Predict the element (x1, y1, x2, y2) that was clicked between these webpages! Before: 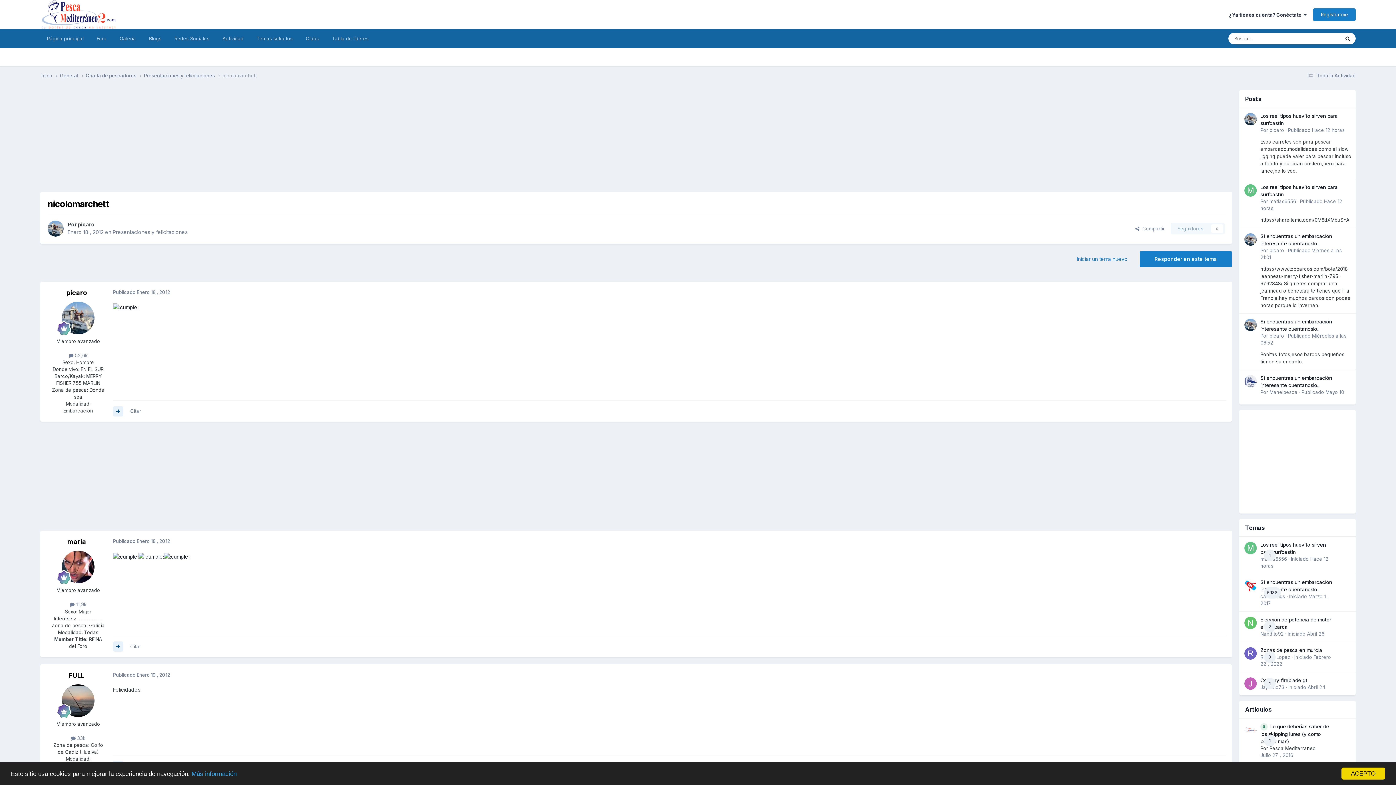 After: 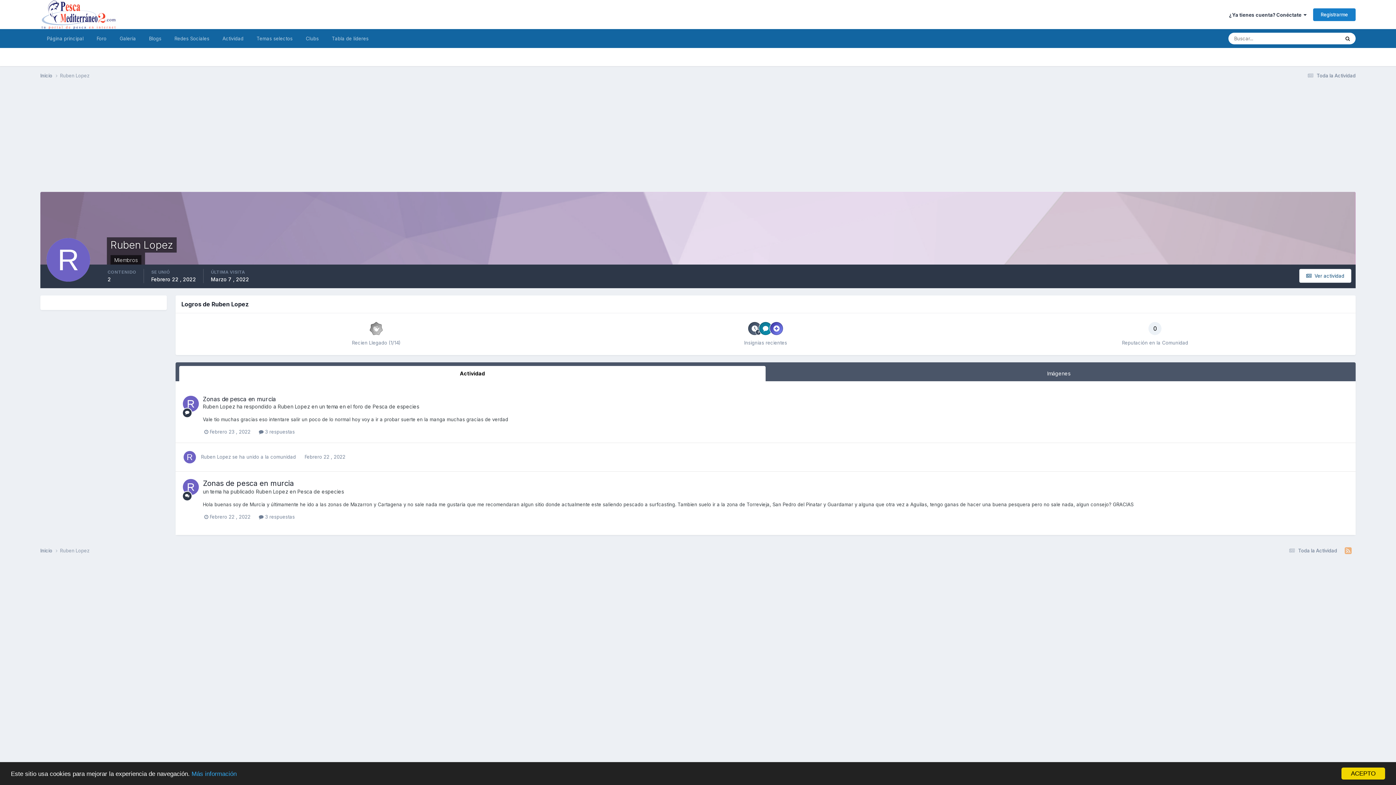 Action: bbox: (1244, 647, 1257, 659)